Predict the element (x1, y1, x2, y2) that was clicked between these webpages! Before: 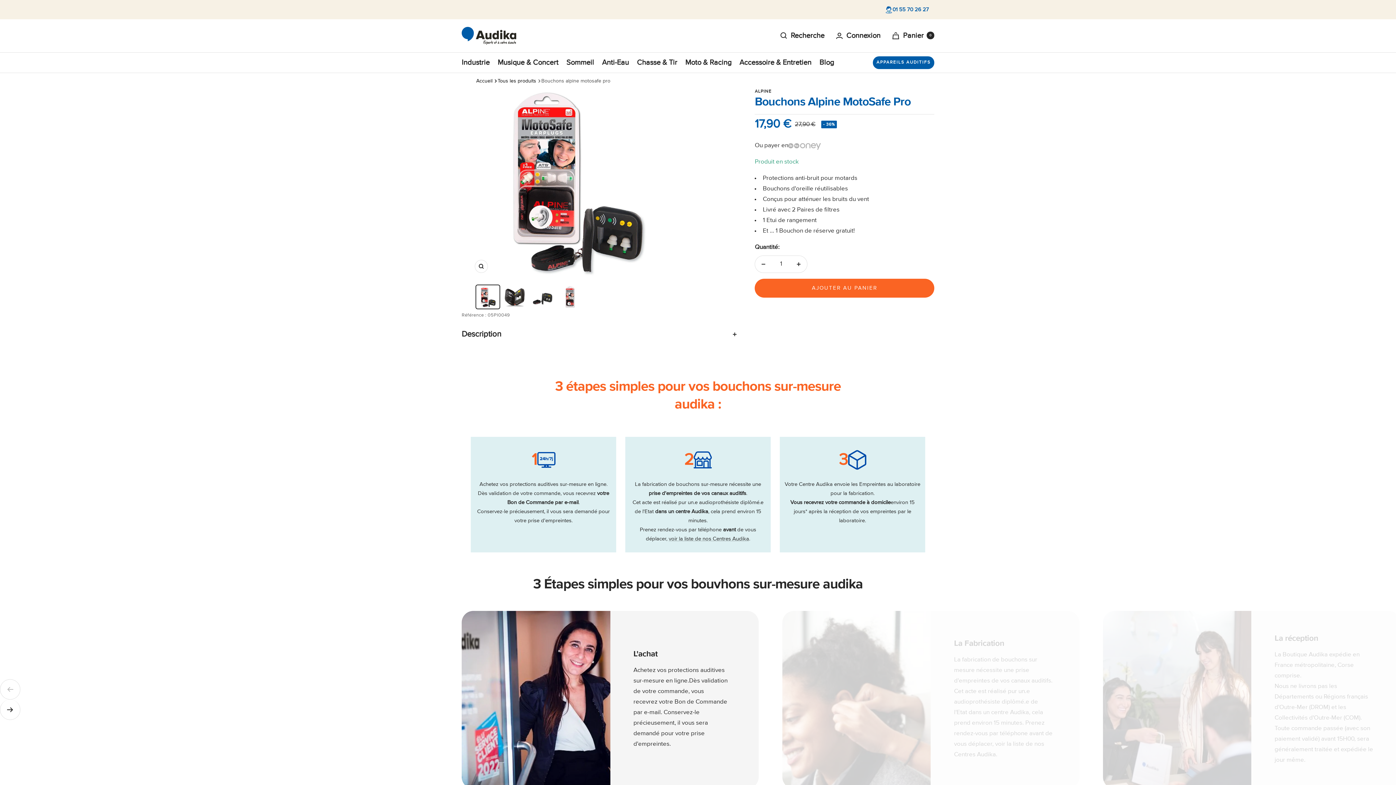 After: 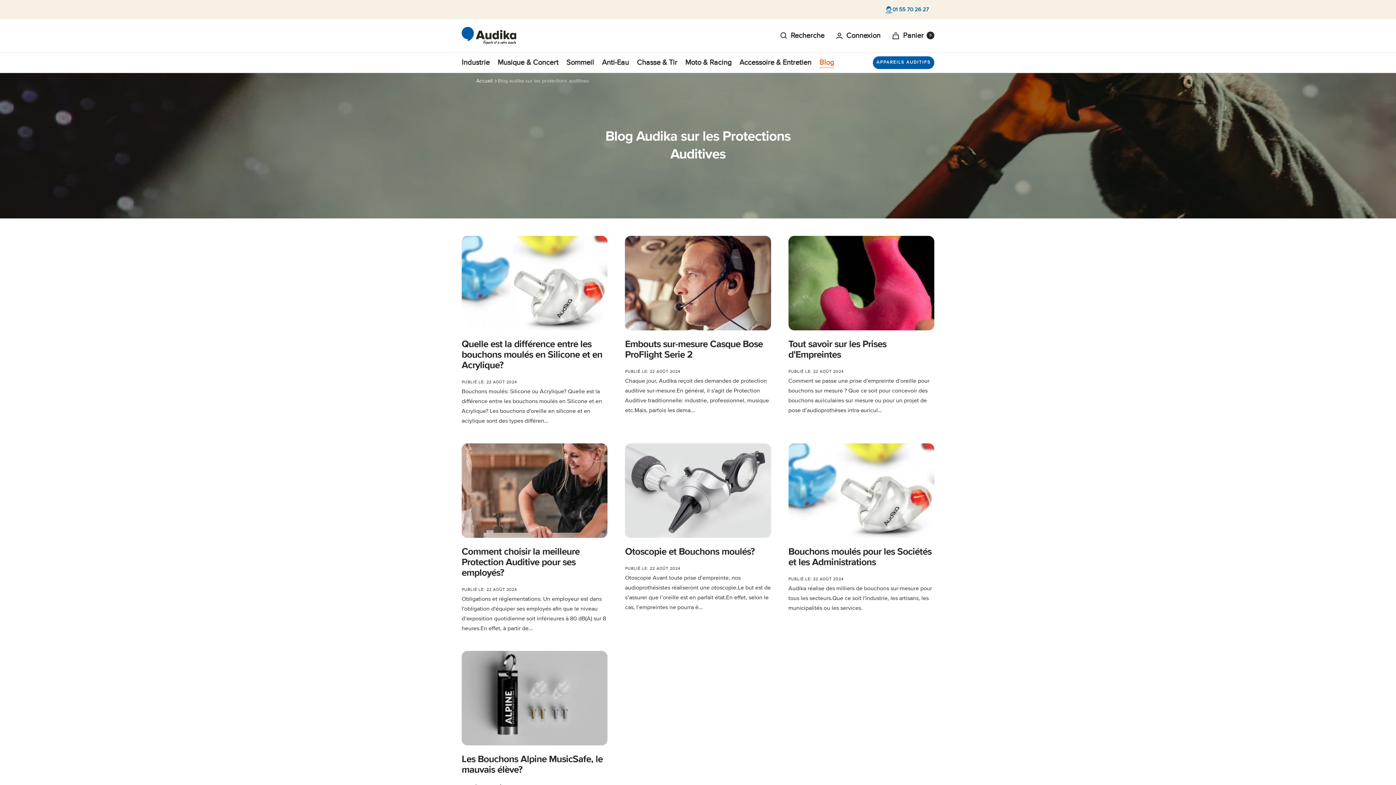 Action: bbox: (819, 56, 834, 68) label: Blog